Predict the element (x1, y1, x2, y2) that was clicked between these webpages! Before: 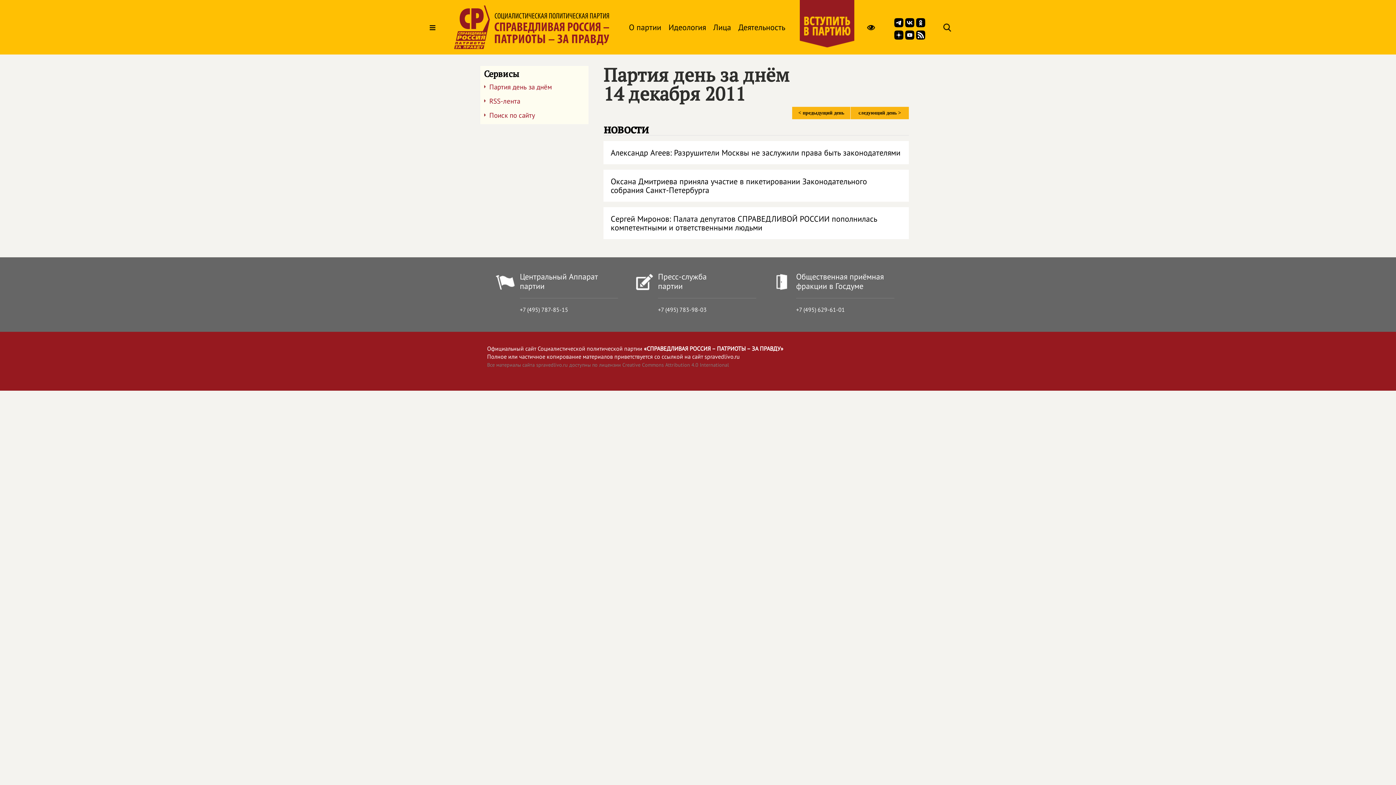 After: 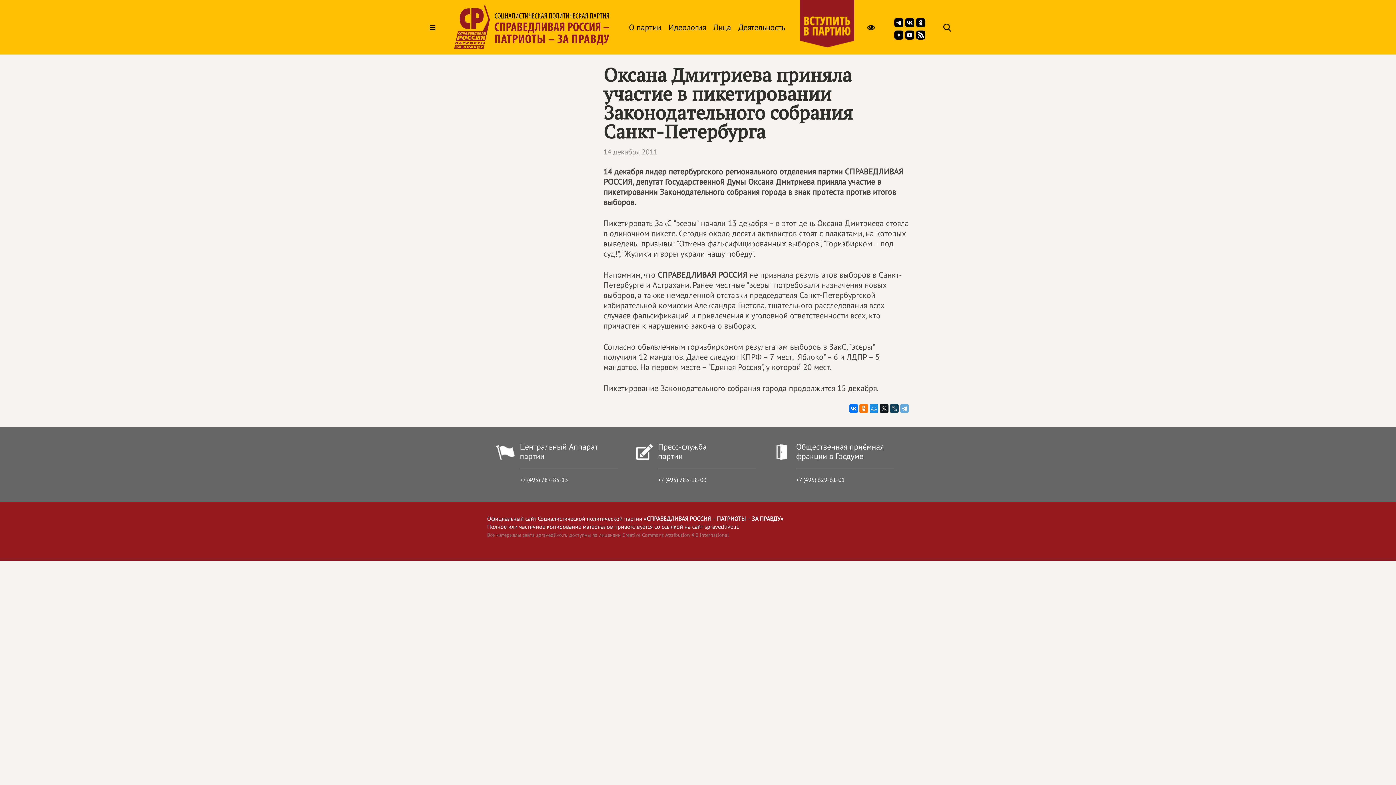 Action: bbox: (603, 169, 909, 201) label: Оксана Дмитриева приняла участие в пикетировании Законодательного собрания Санкт-Петербурга